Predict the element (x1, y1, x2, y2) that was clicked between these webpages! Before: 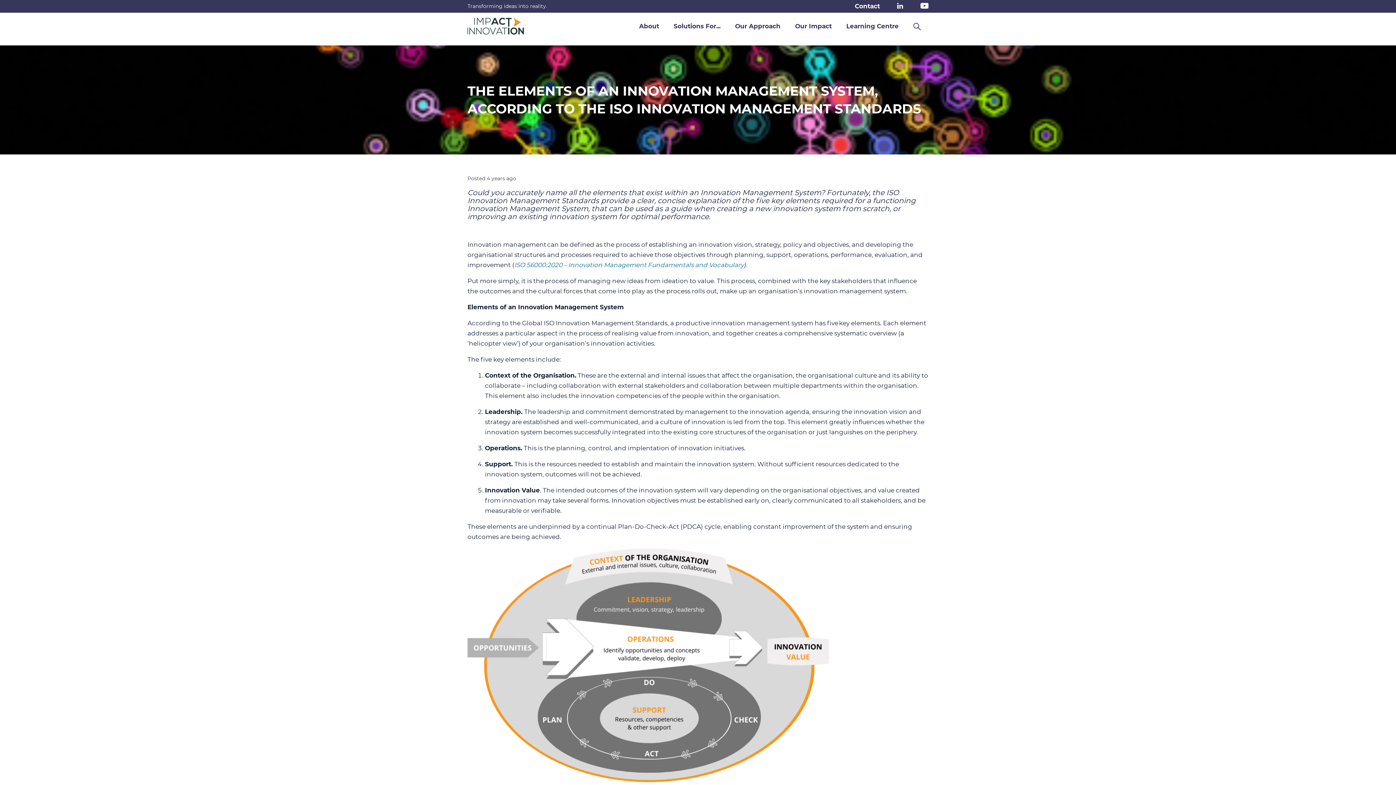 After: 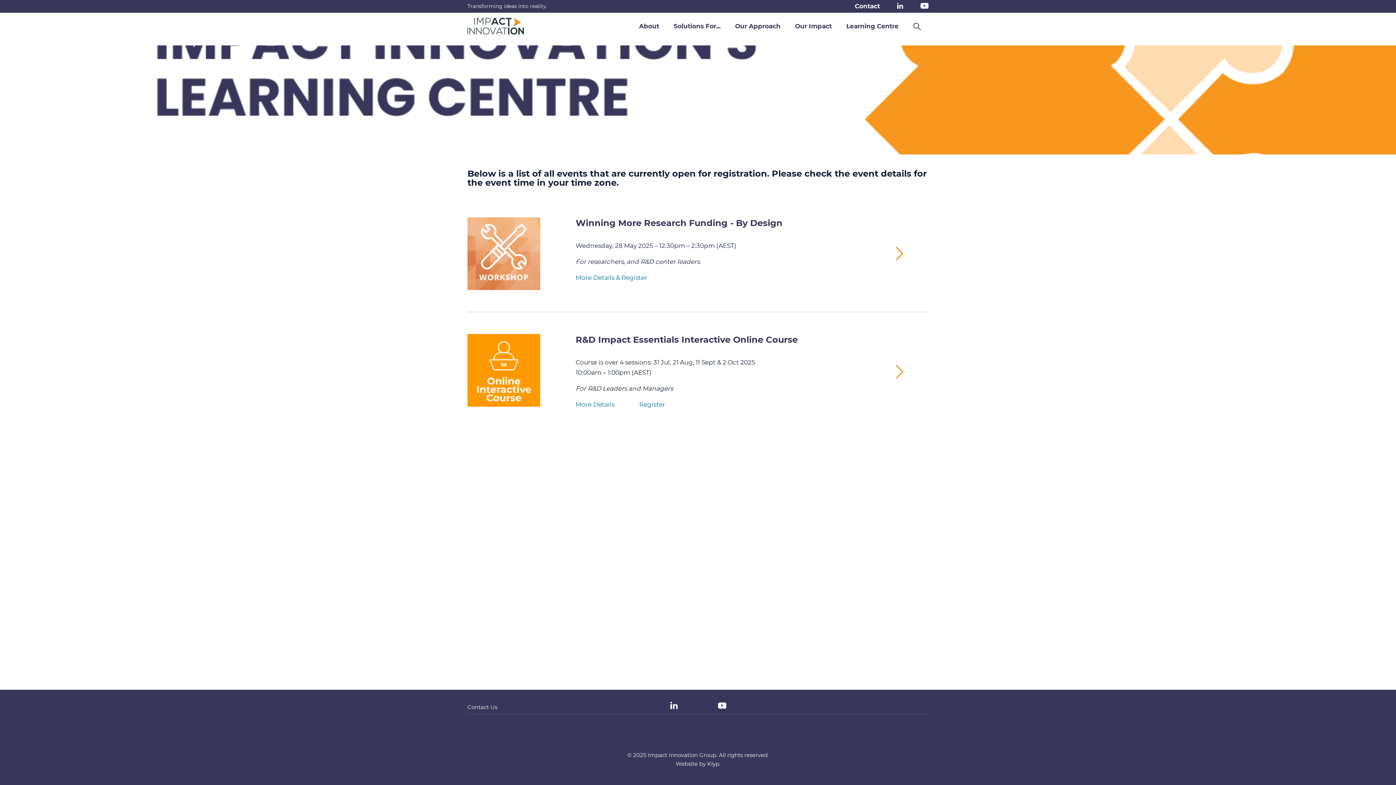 Action: bbox: (839, 12, 906, 39) label: Learning Centre